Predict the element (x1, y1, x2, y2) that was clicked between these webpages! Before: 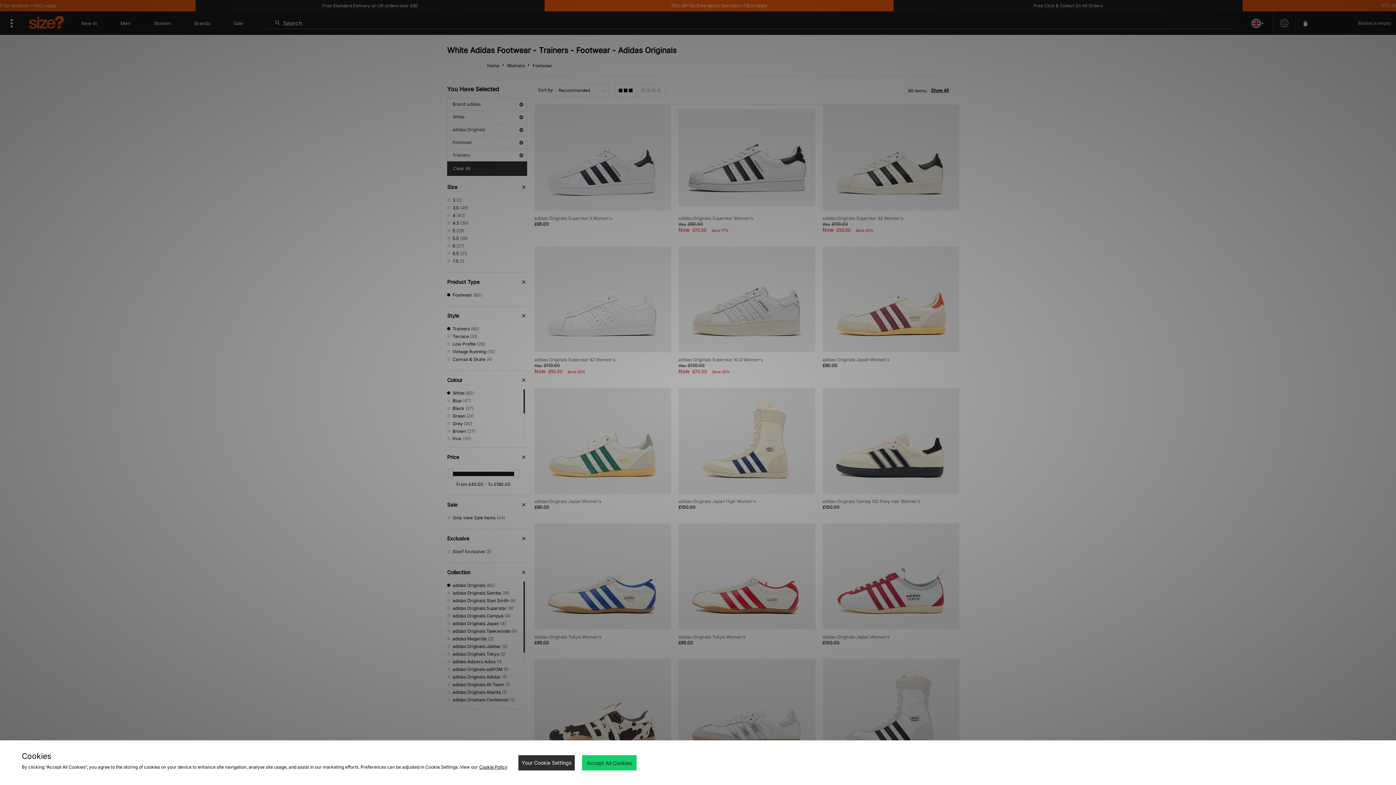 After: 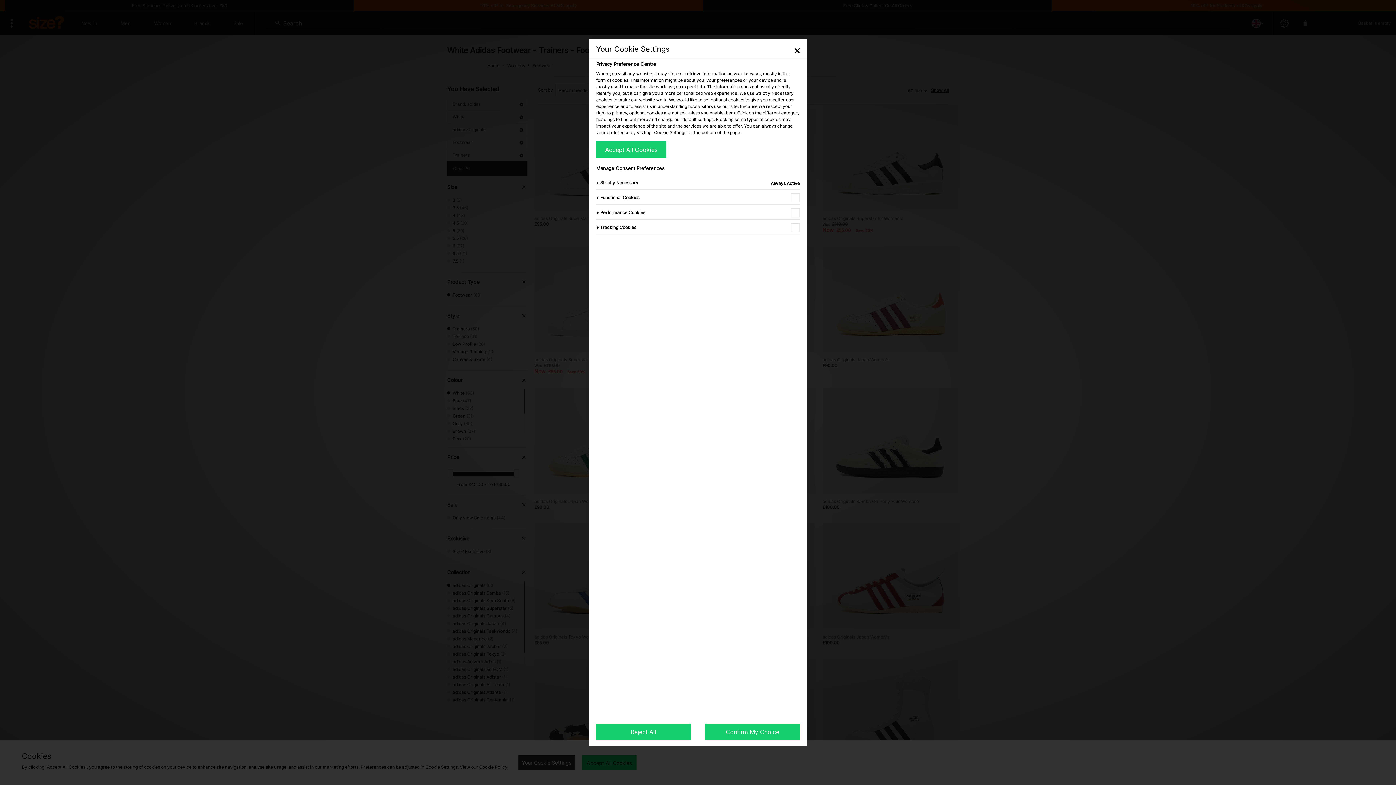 Action: bbox: (518, 755, 574, 770) label: Your Cookie Settings